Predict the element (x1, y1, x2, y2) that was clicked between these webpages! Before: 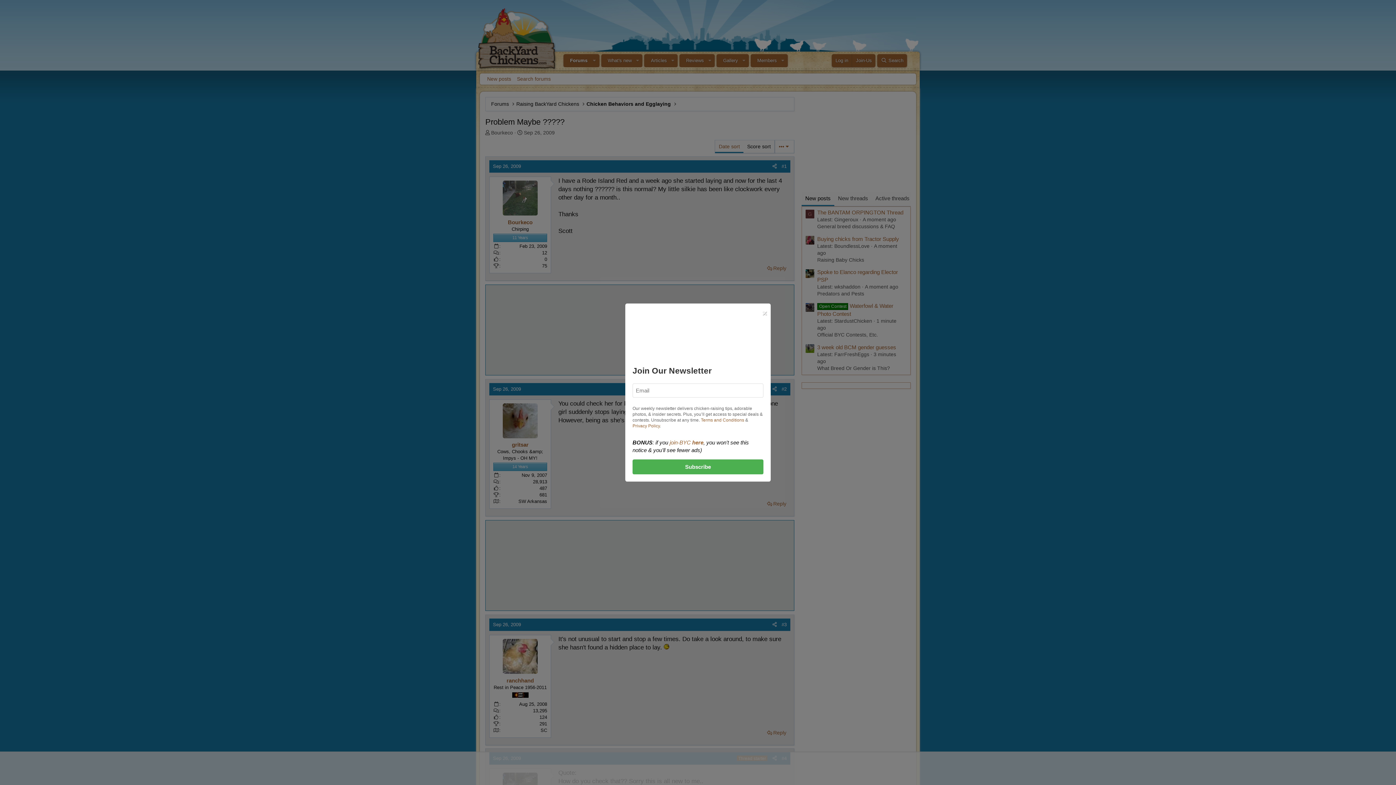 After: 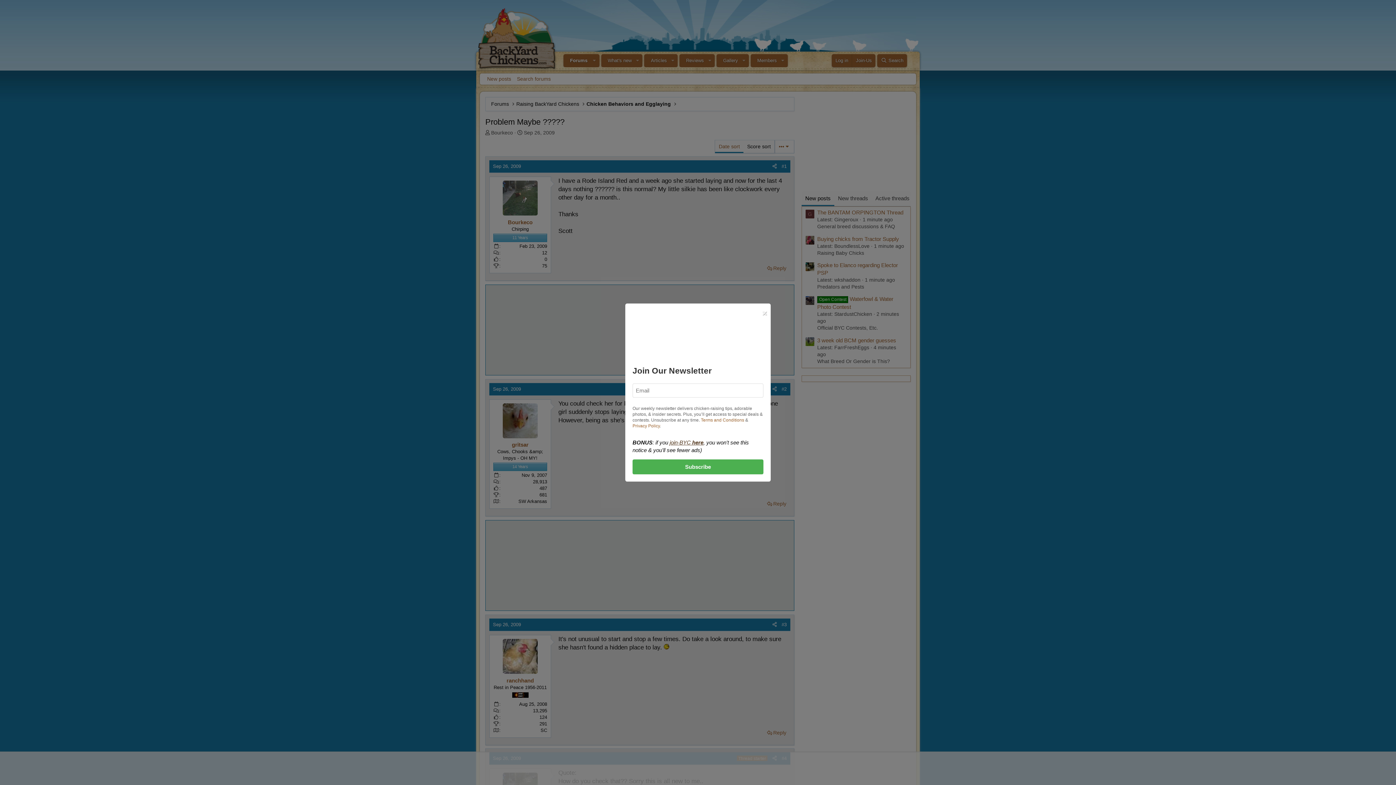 Action: label: join-BYC here bbox: (669, 439, 703, 445)